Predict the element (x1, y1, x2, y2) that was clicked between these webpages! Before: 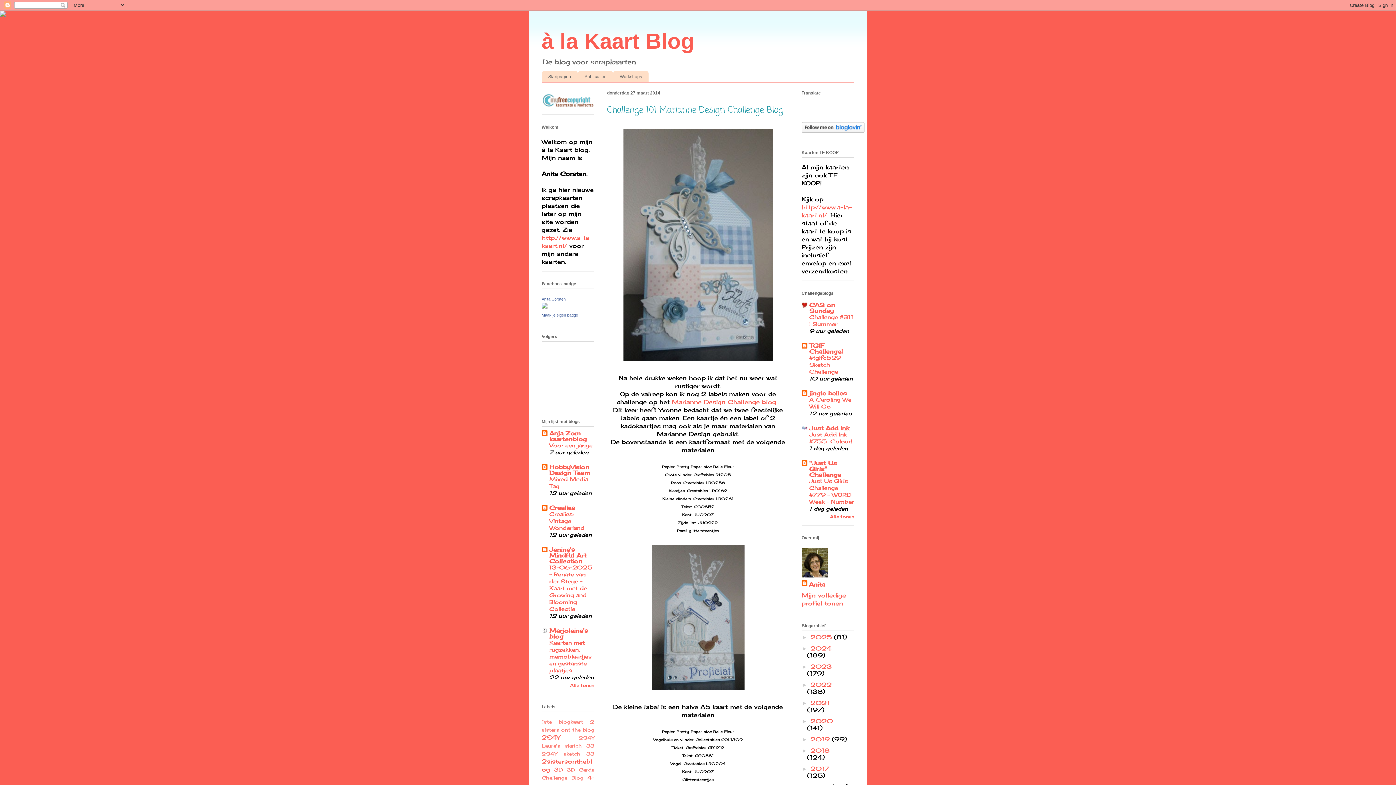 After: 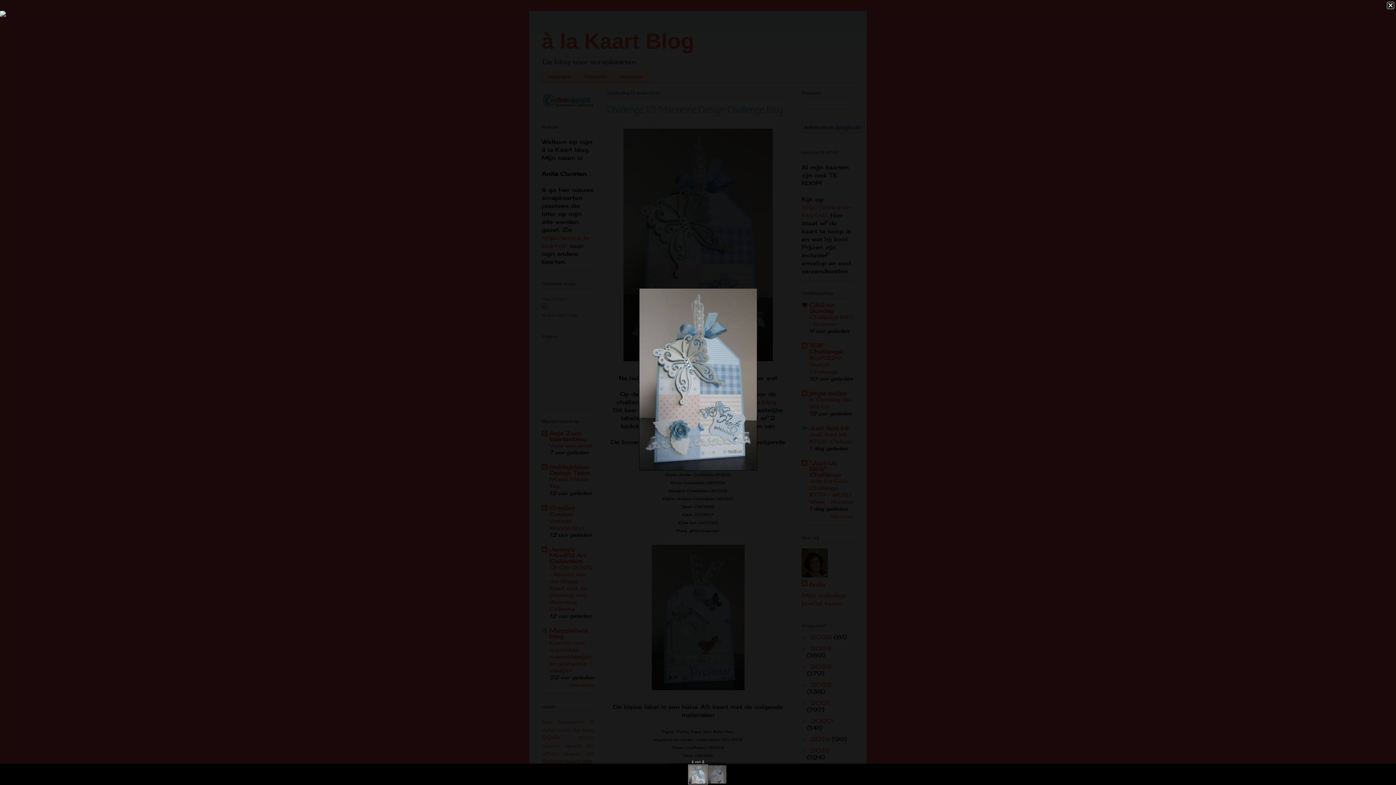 Action: bbox: (620, 358, 775, 365)